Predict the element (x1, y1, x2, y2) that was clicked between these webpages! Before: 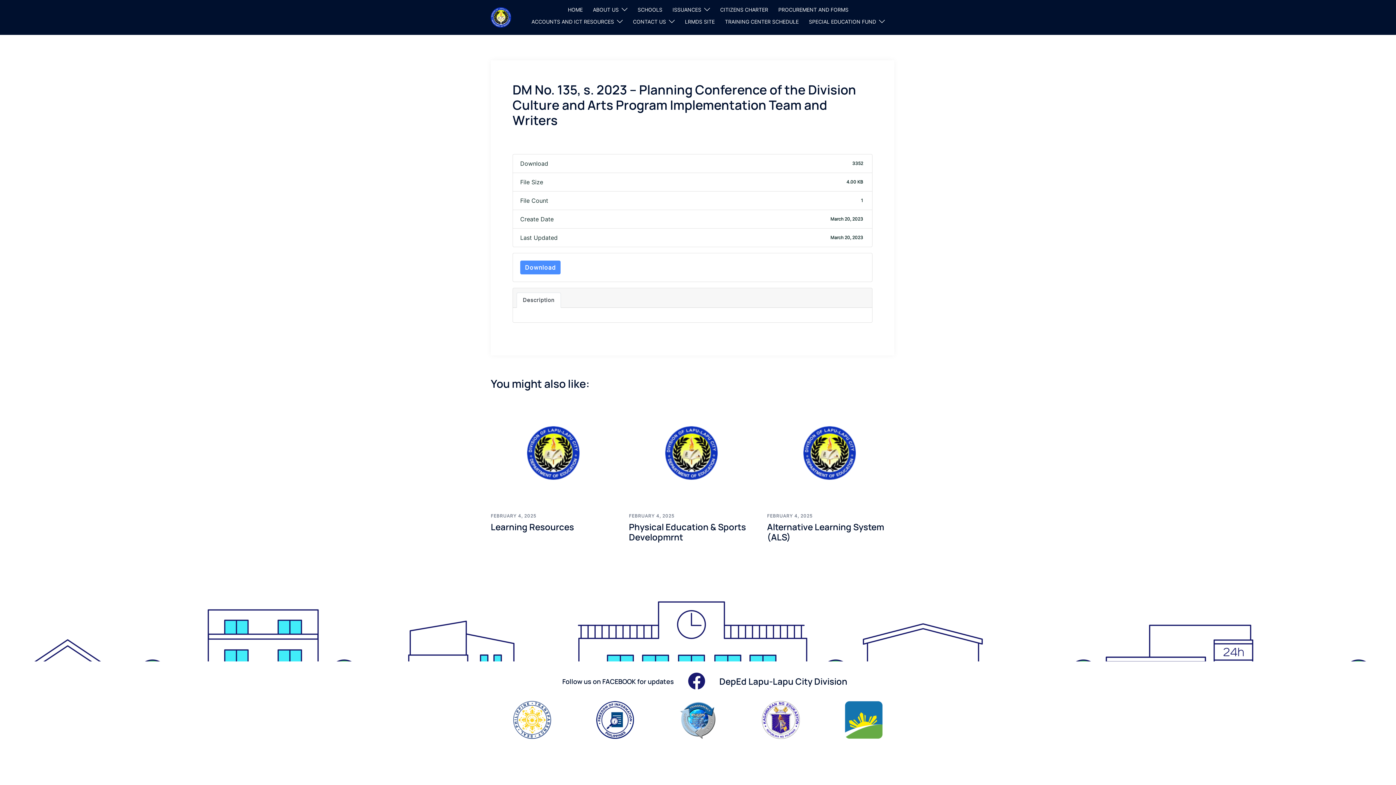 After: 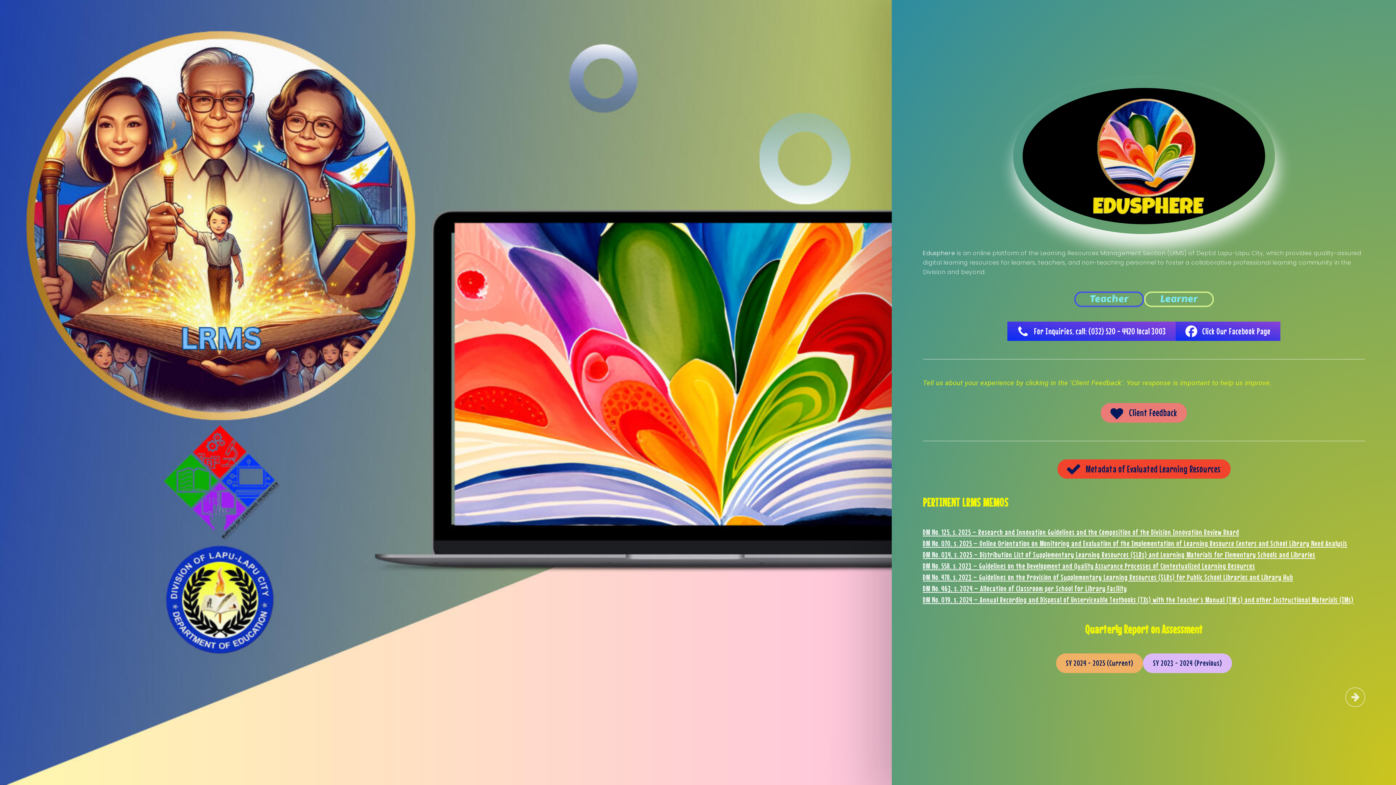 Action: label: LRMDS SITE bbox: (685, 17, 714, 29)